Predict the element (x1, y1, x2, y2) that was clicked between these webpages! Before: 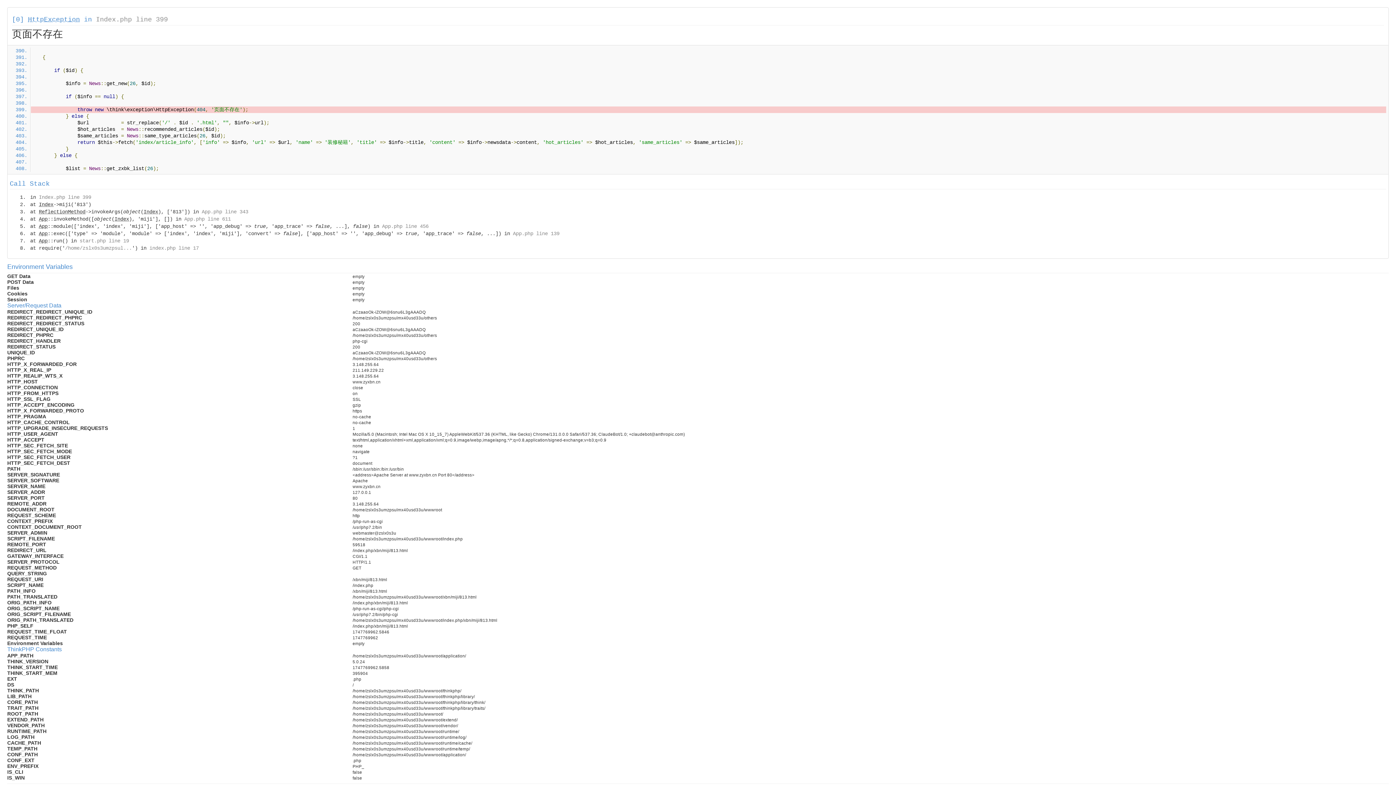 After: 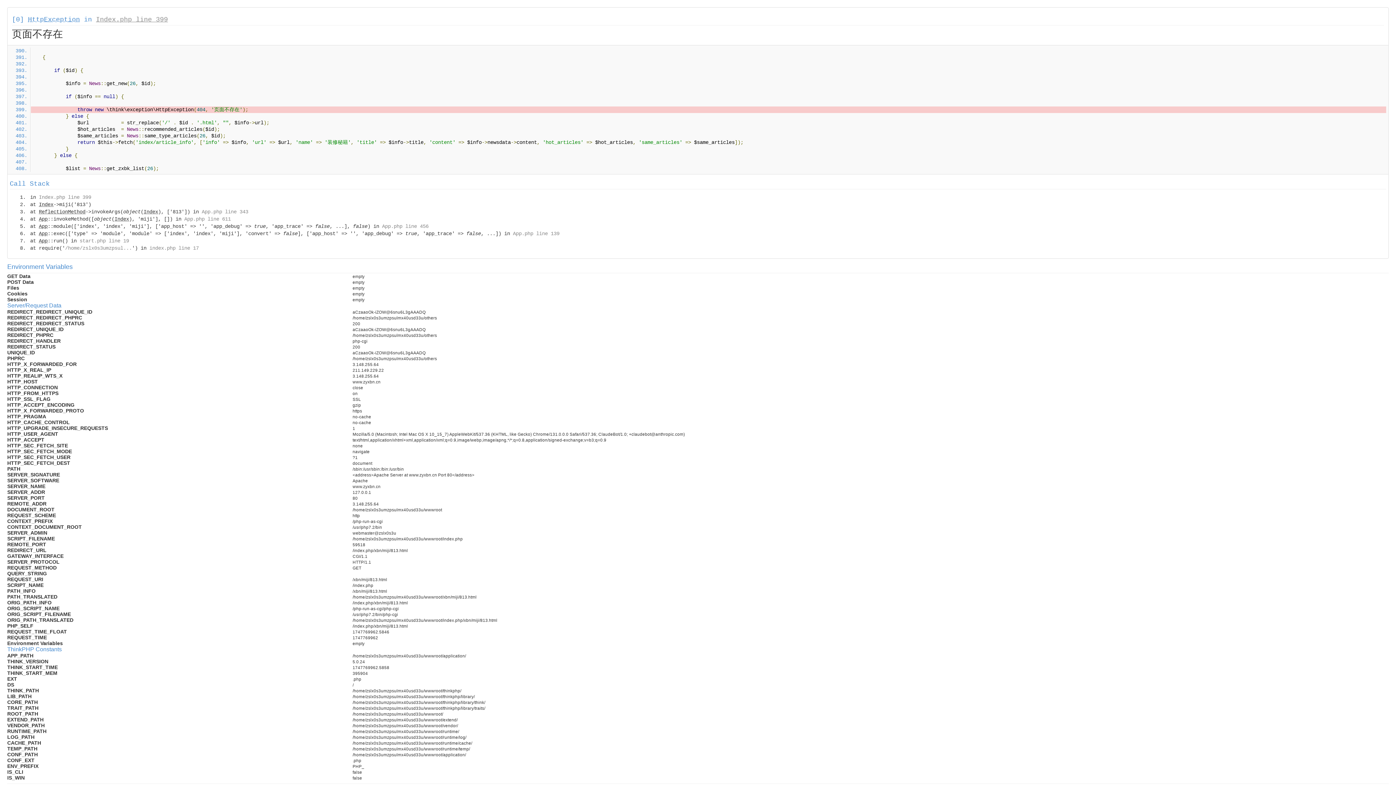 Action: bbox: (96, 16, 168, 23) label: Index.php line 399